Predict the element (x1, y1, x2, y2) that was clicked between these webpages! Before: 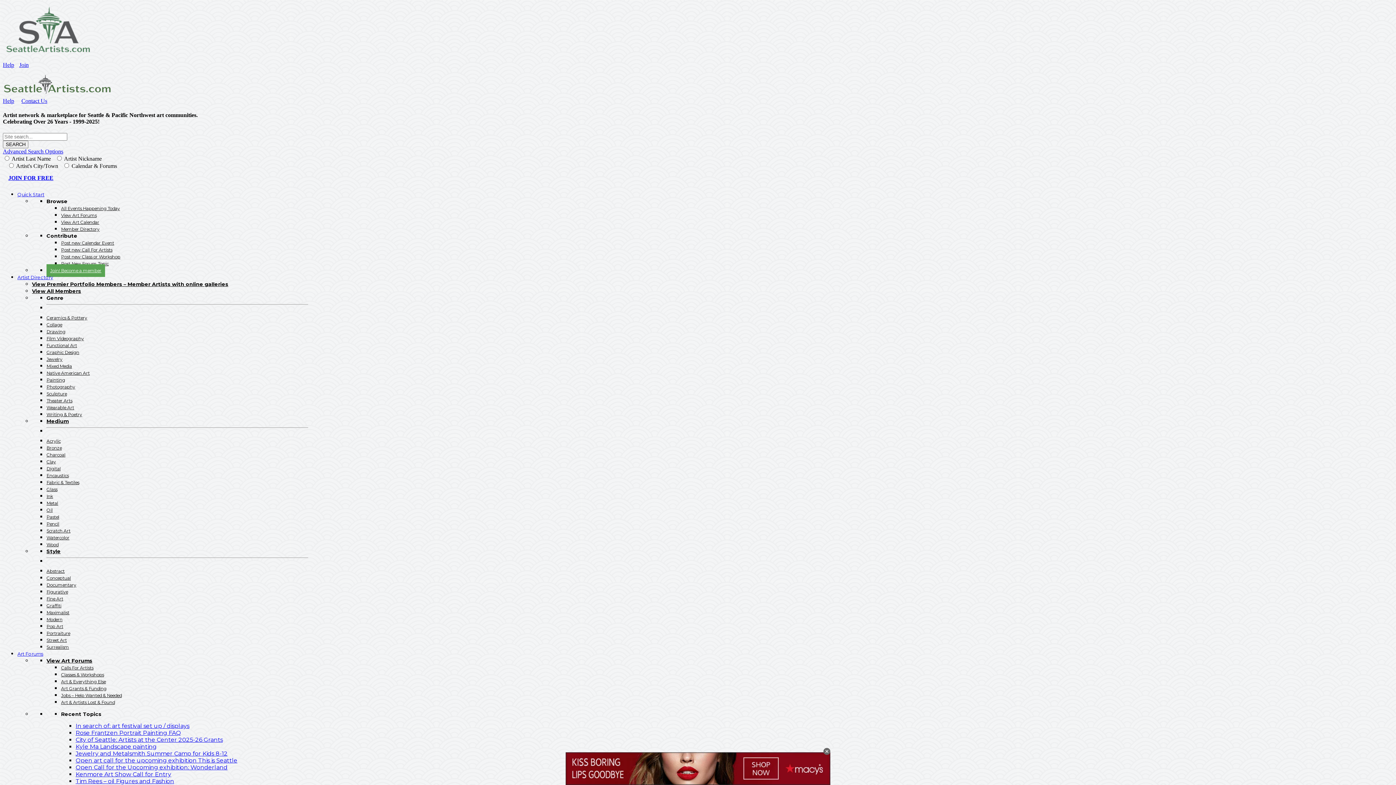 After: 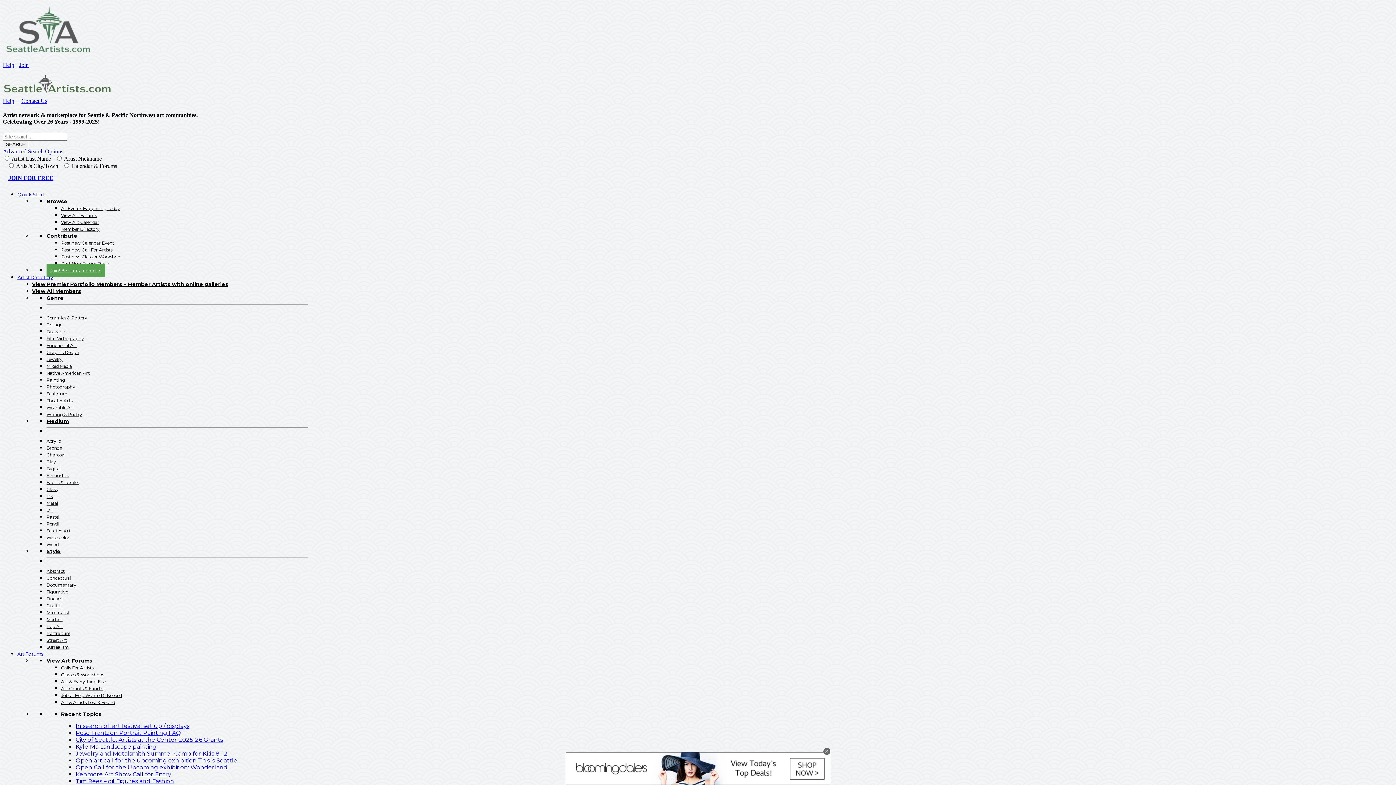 Action: bbox: (46, 264, 105, 276) label: Join! Become a member